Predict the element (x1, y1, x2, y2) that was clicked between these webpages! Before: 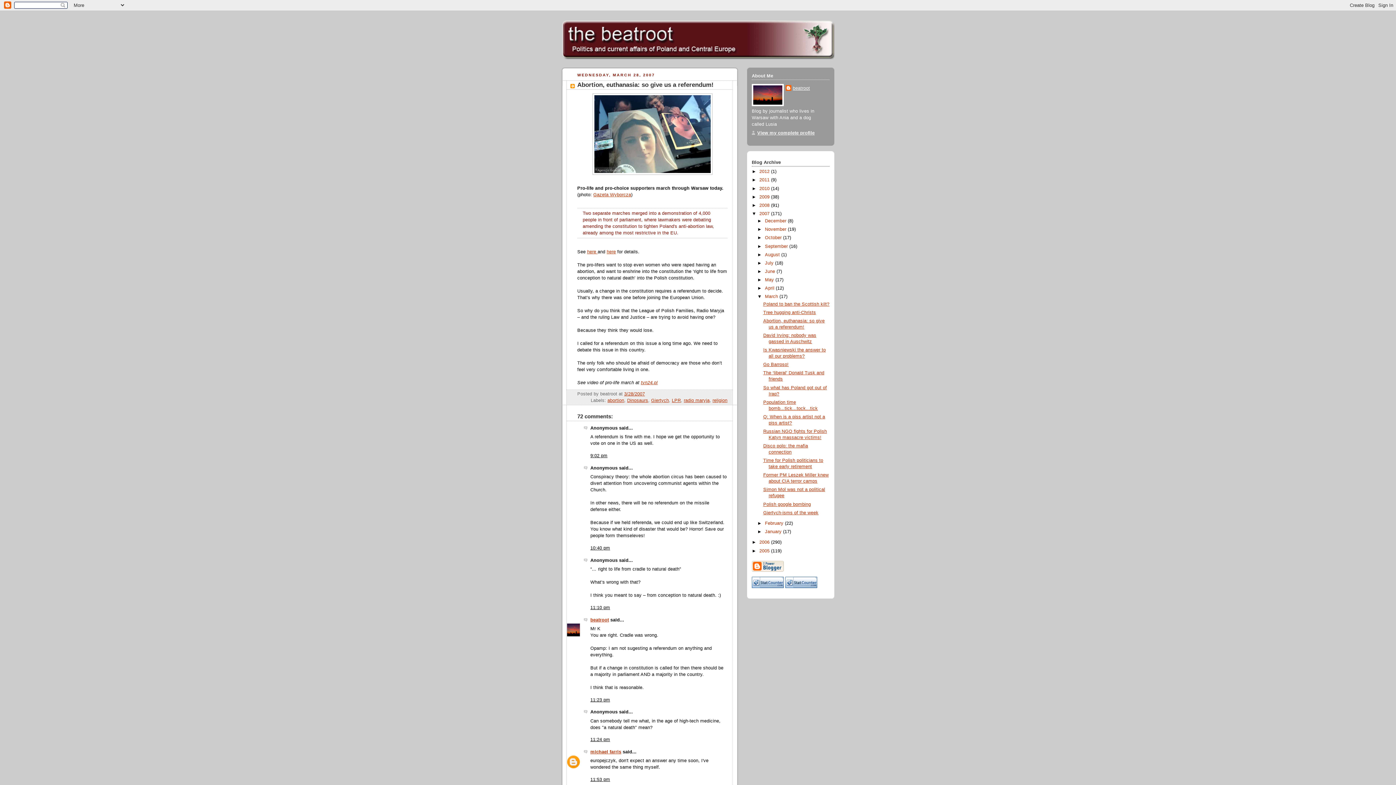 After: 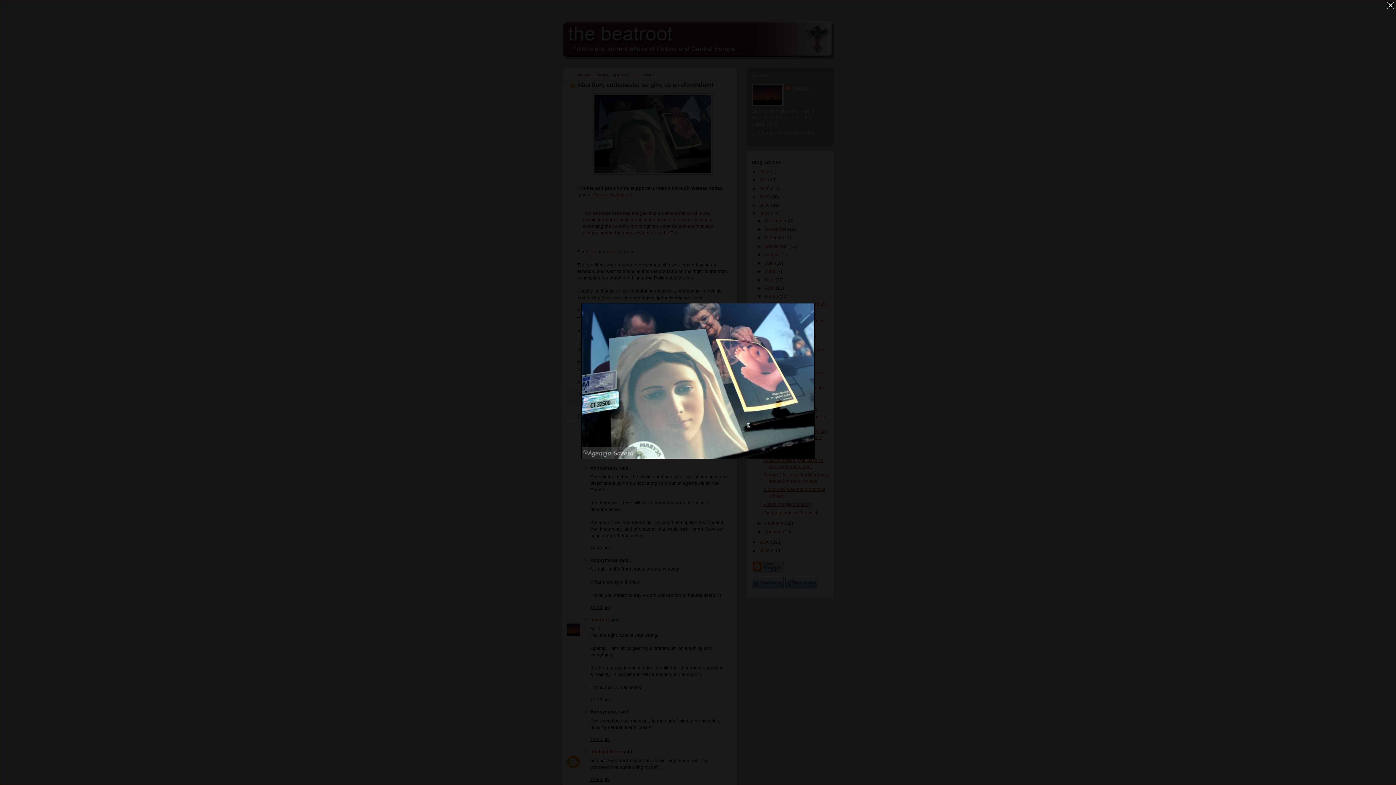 Action: bbox: (577, 93, 727, 174)